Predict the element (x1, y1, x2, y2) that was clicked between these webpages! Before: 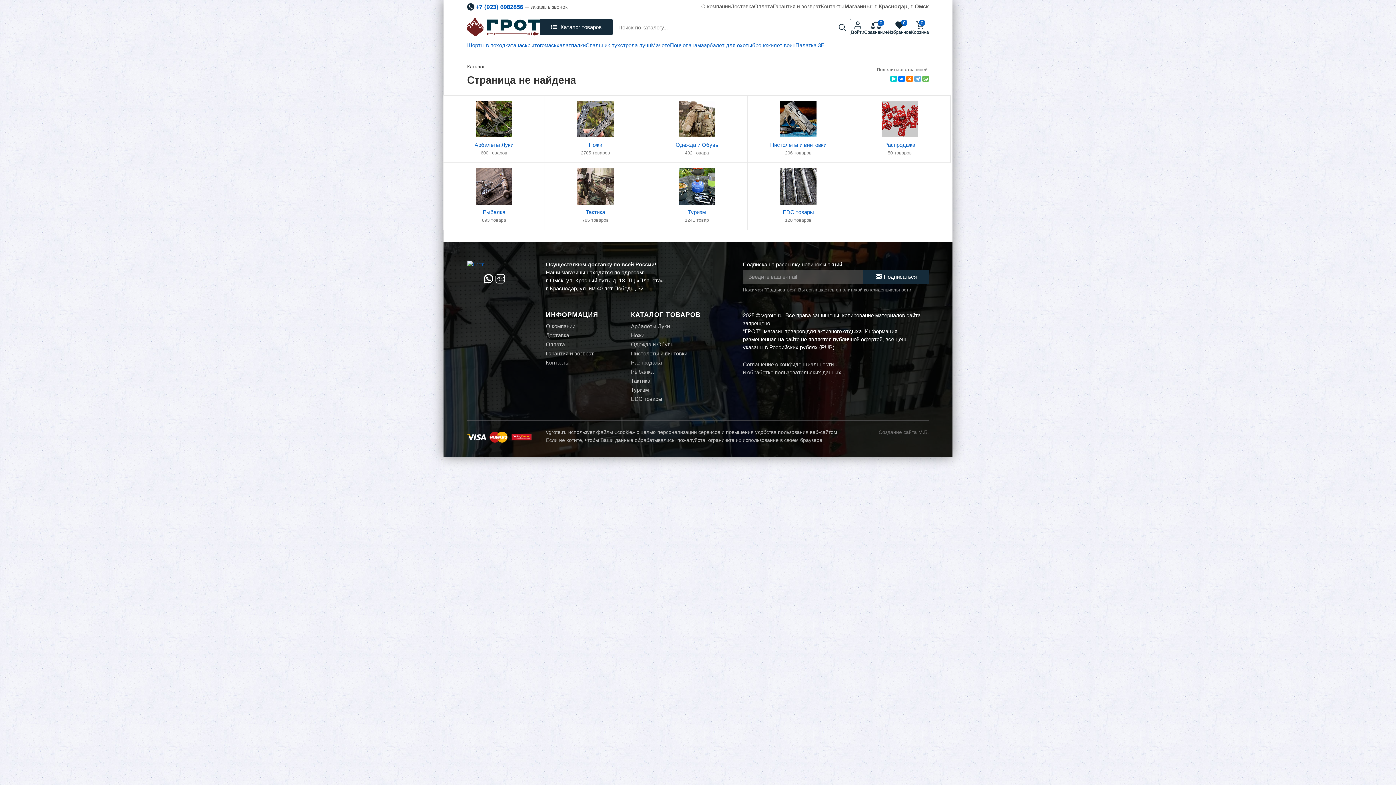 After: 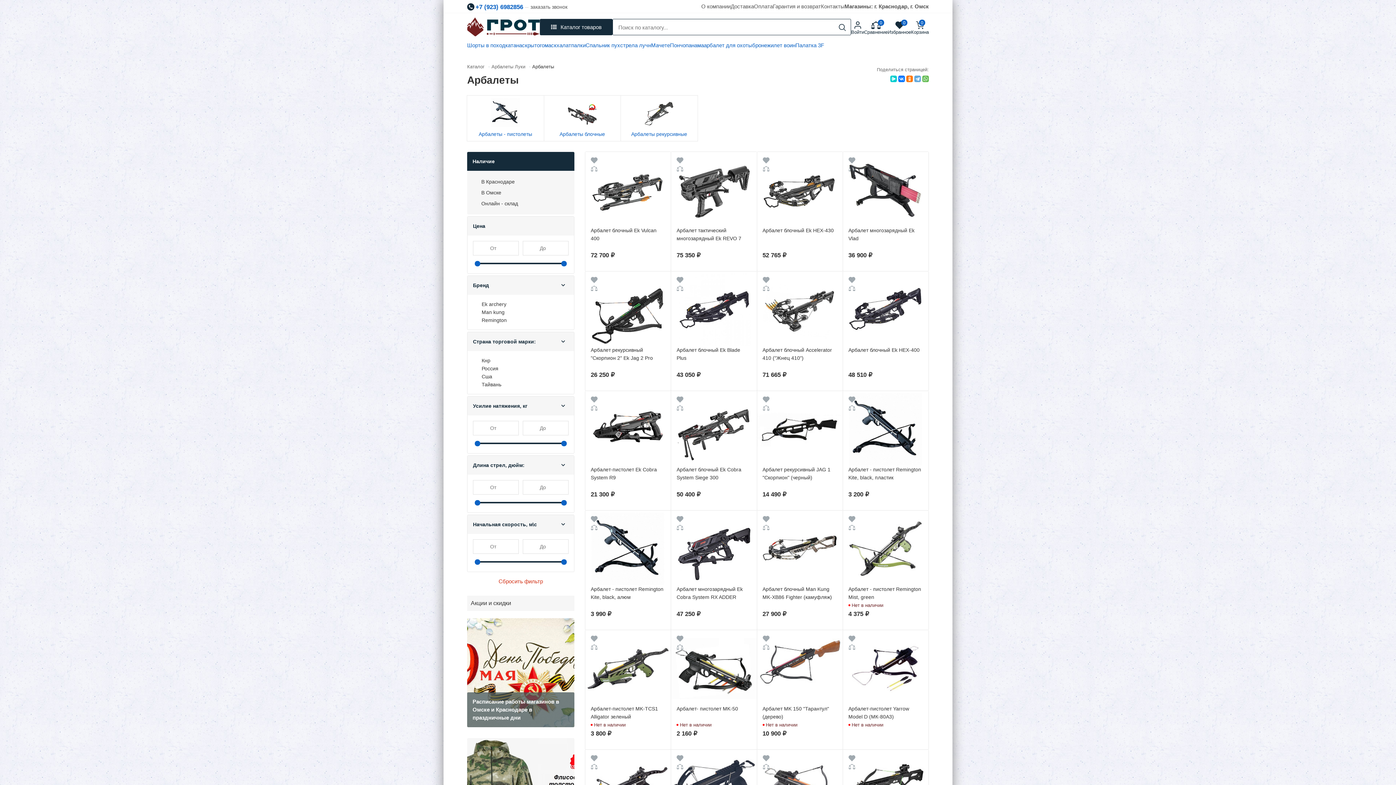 Action: bbox: (704, 41, 752, 49) label: арбалет для охоты